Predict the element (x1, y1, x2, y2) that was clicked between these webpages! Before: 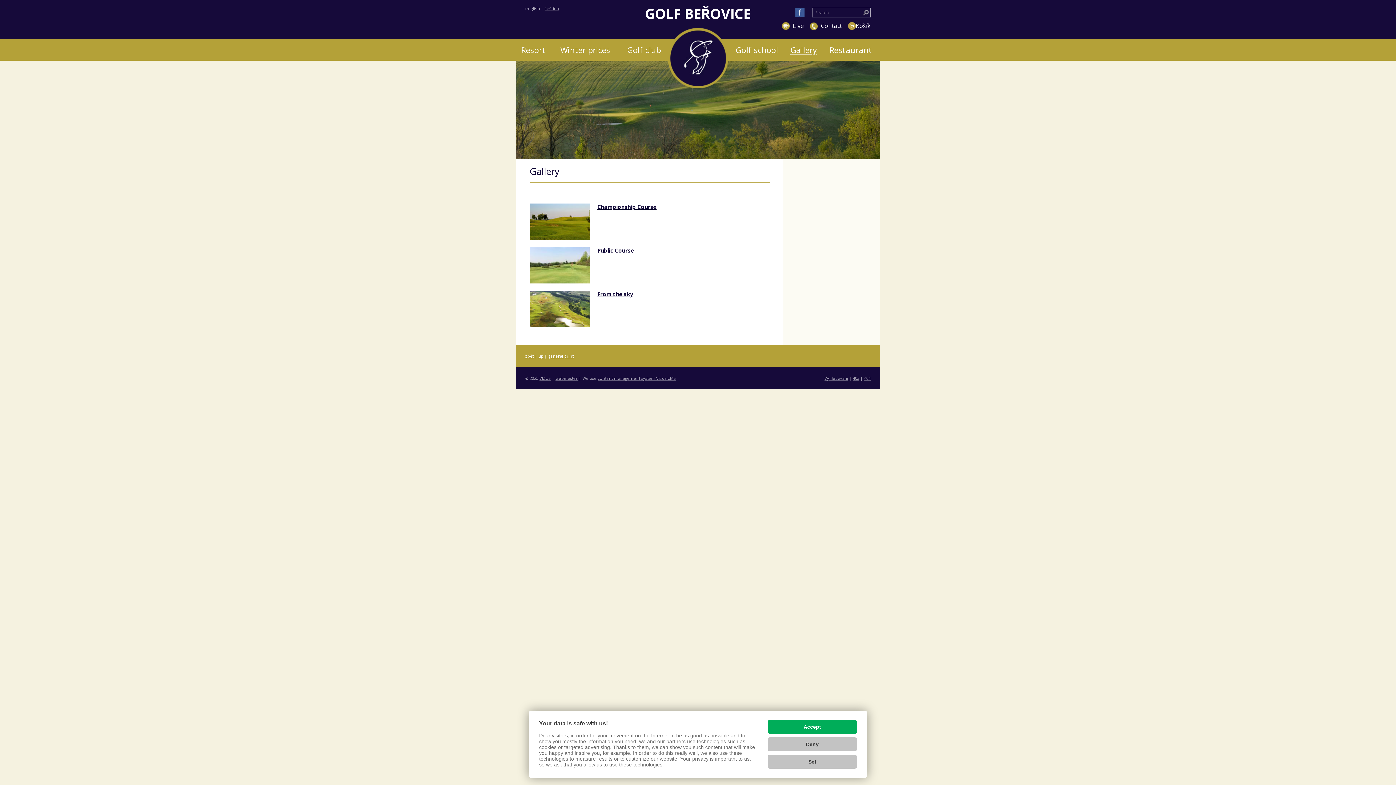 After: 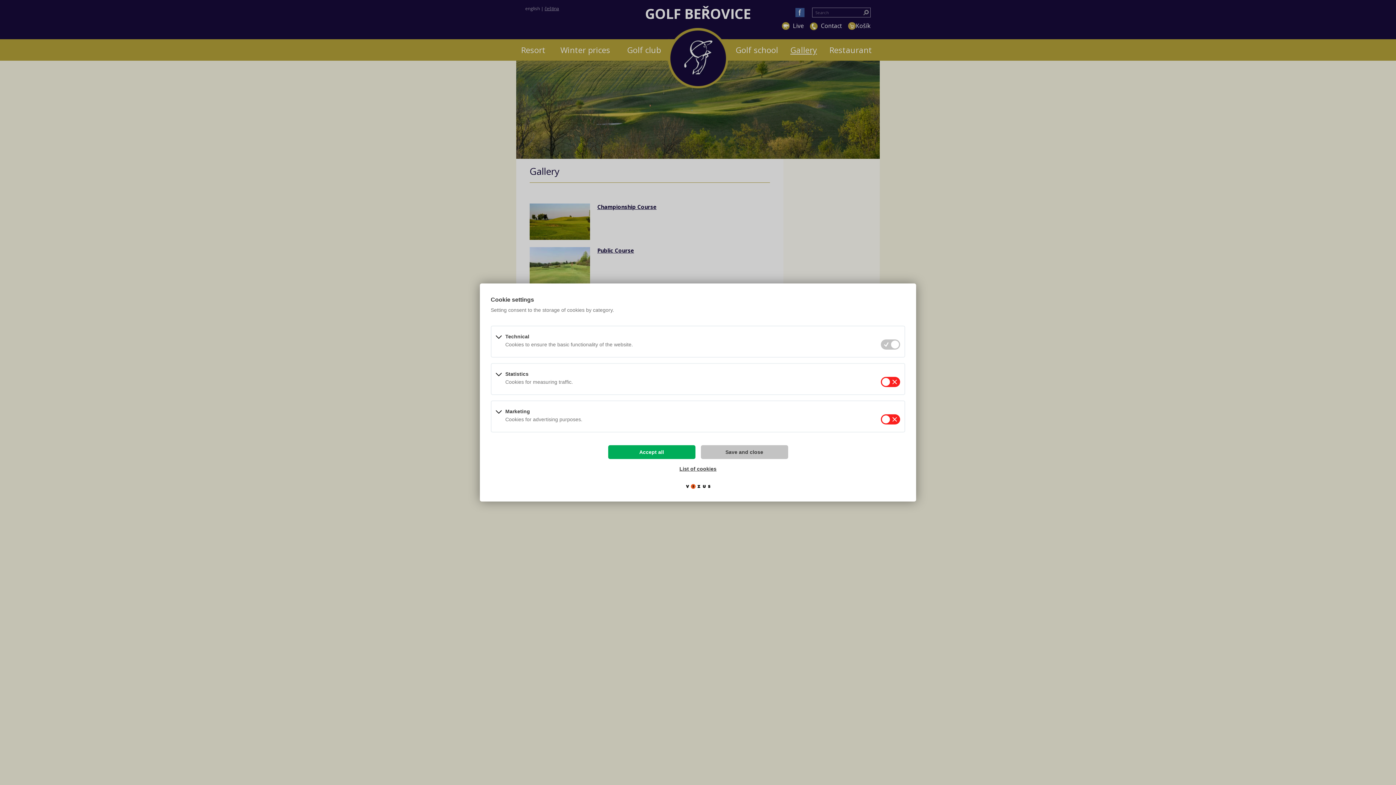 Action: bbox: (768, 755, 857, 769) label: Set